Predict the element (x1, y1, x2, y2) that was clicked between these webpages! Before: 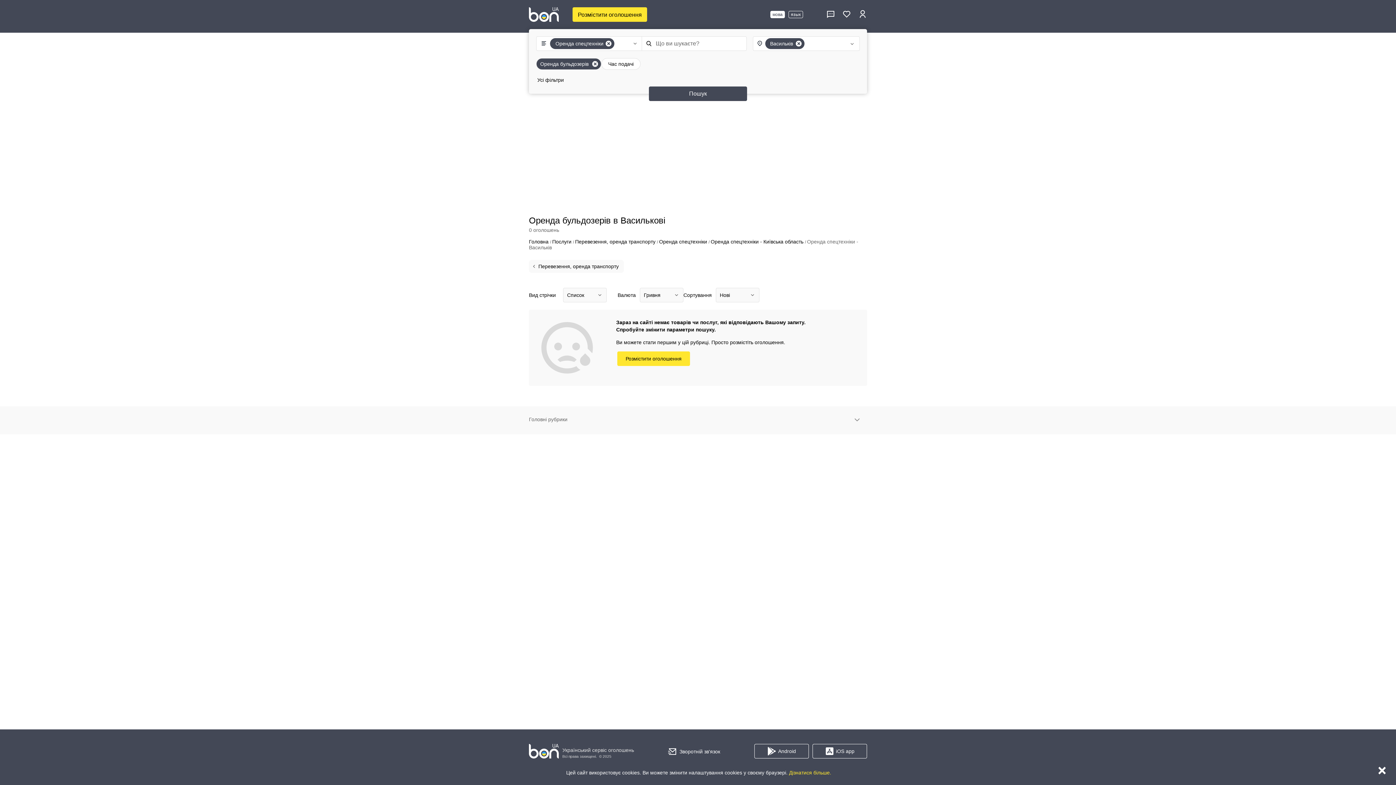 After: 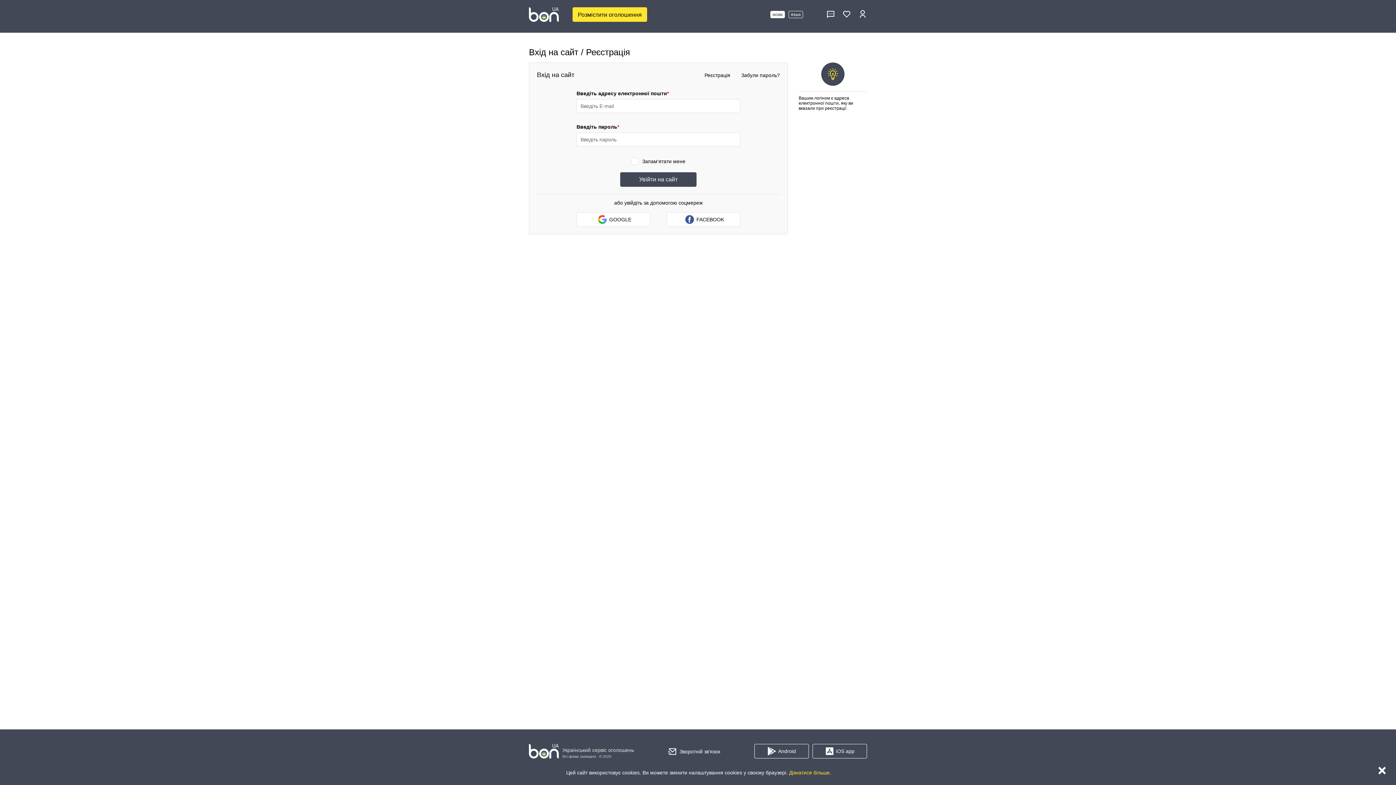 Action: bbox: (826, 9, 835, 19)